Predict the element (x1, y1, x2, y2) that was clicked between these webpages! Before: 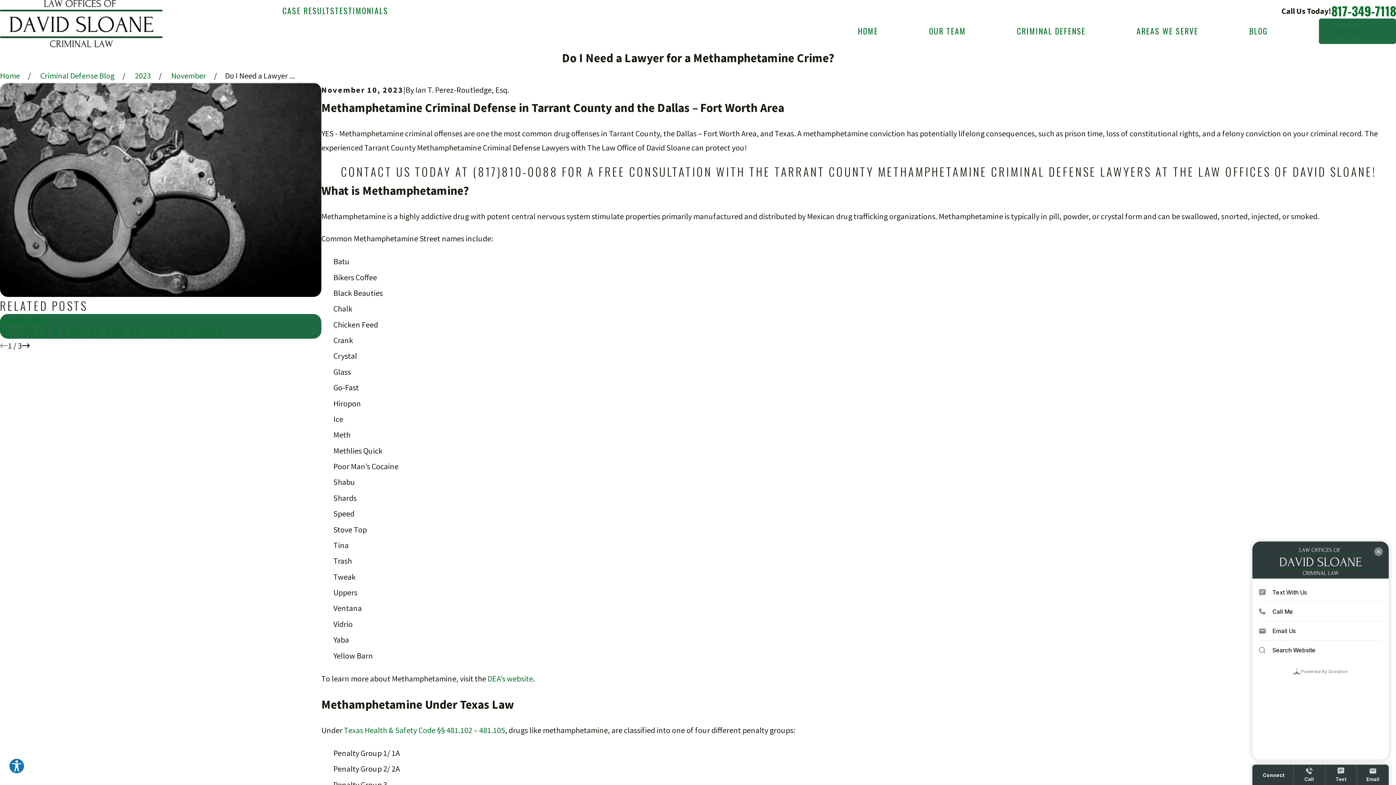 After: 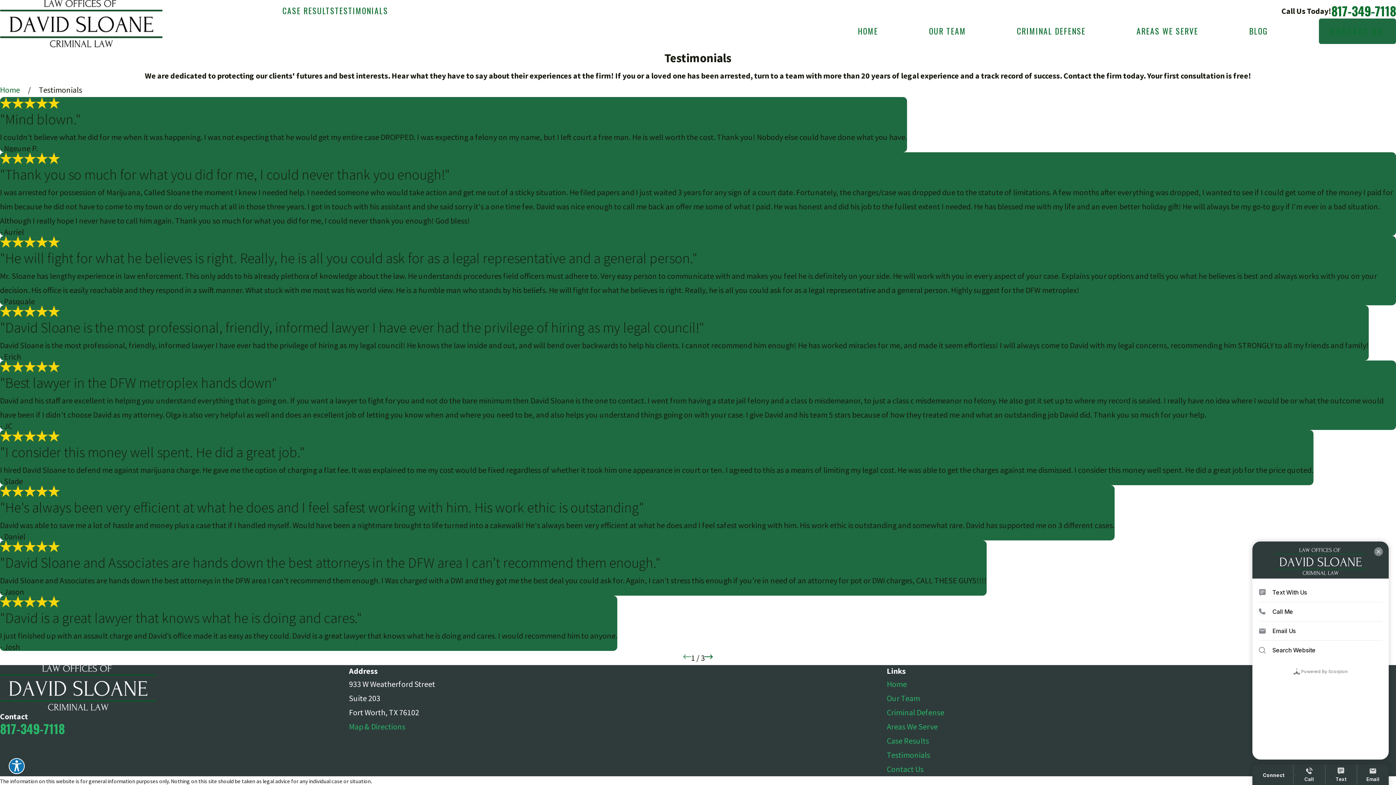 Action: label: TESTIMONIALS bbox: (335, 4, 388, 16)